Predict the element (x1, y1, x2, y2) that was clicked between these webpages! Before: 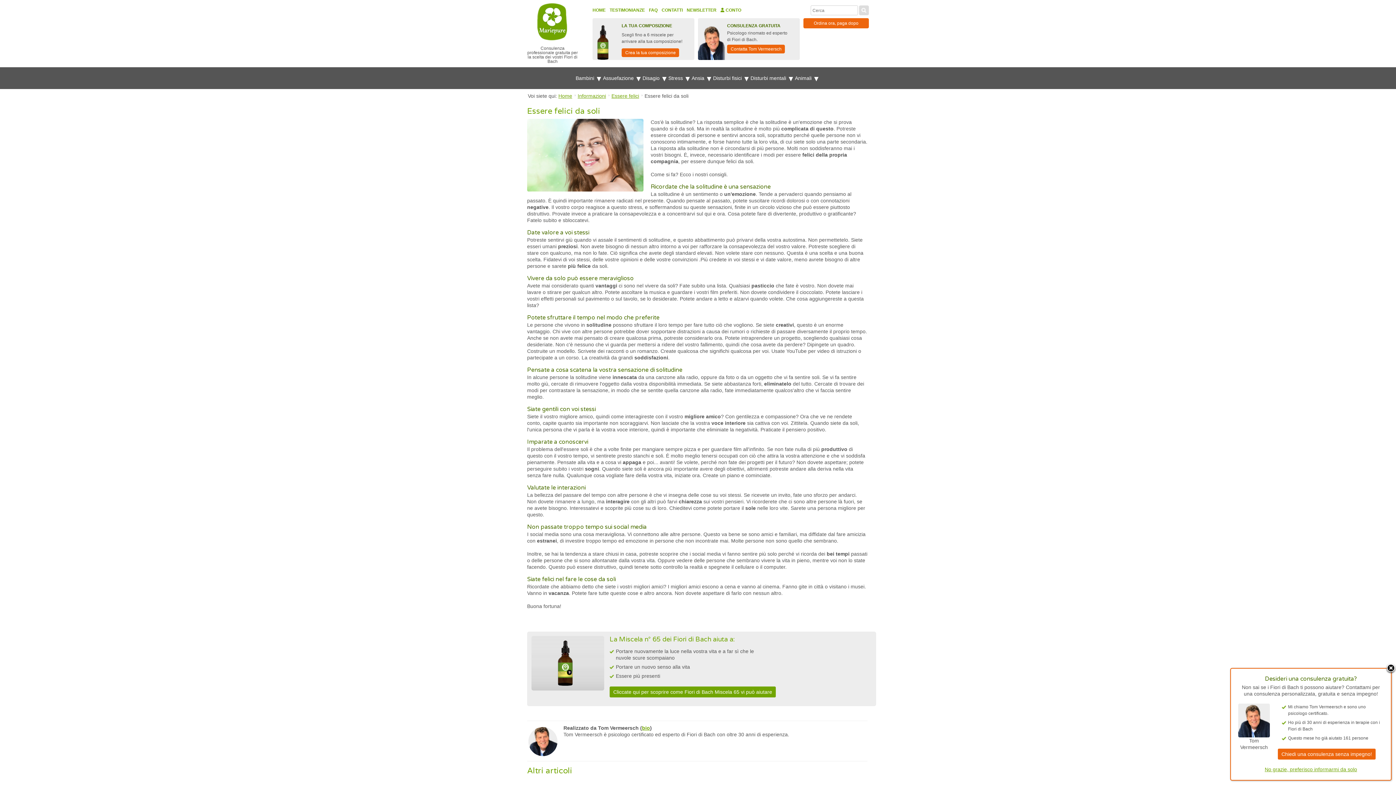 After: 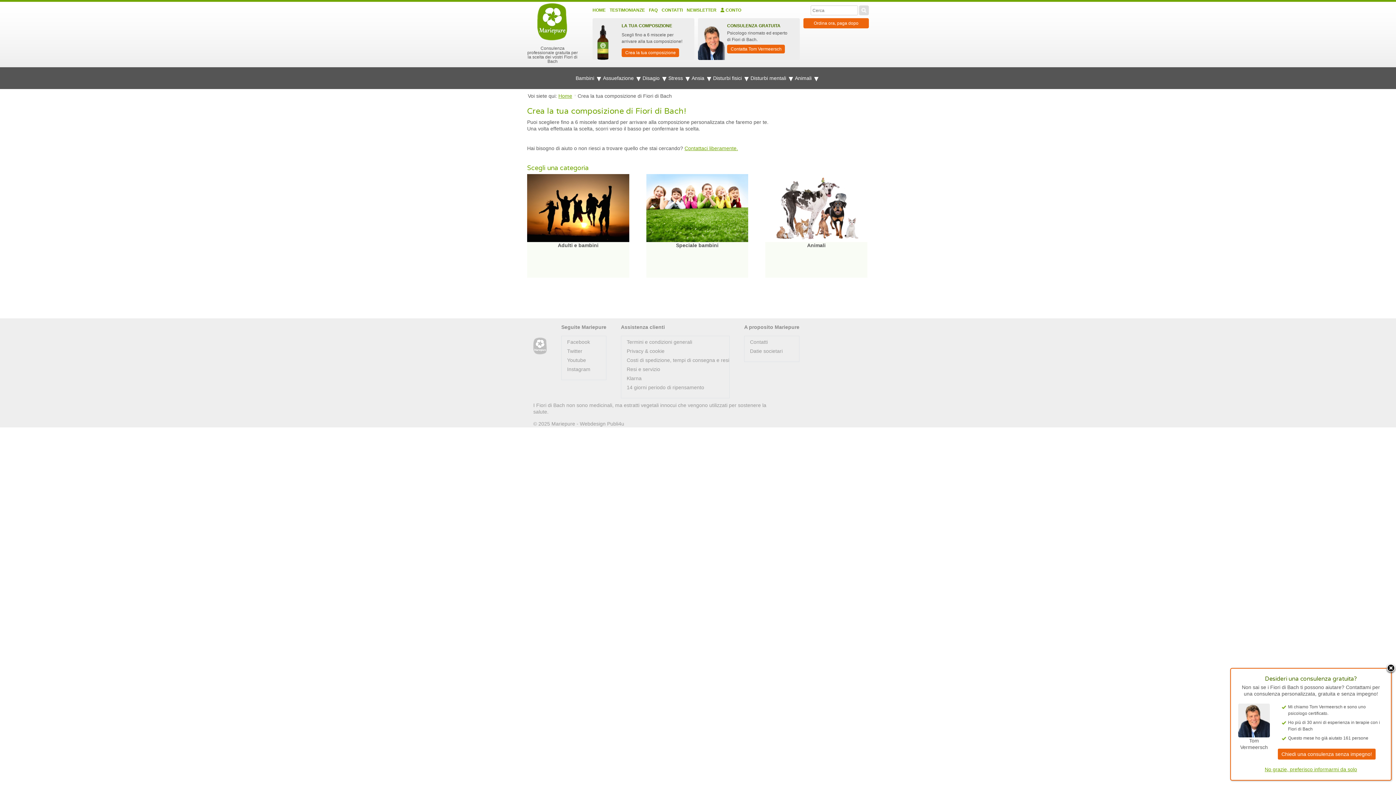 Action: bbox: (621, 48, 679, 57) label: Crea la tua composizione